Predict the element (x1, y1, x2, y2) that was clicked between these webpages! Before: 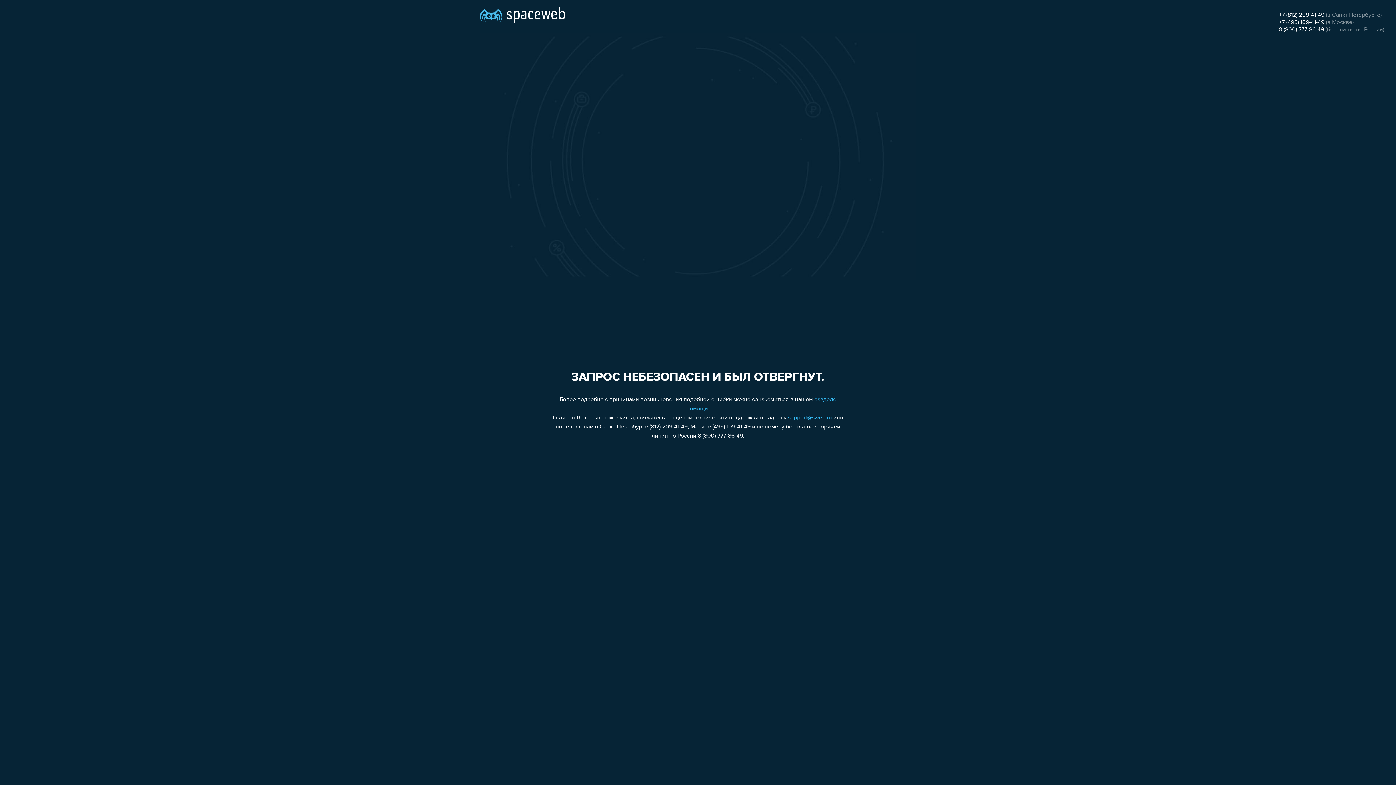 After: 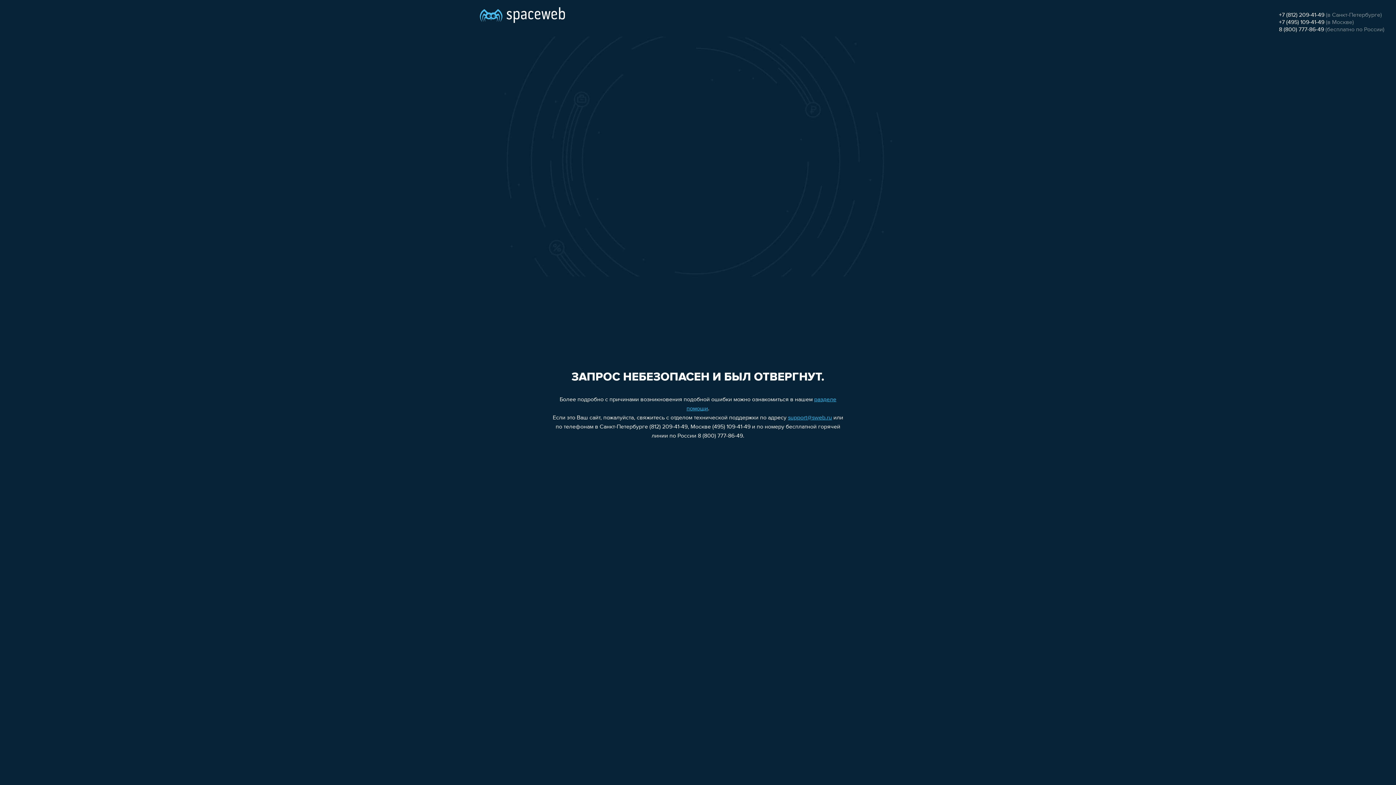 Action: label: 8 (800) 777-86-49 bbox: (1279, 26, 1324, 32)